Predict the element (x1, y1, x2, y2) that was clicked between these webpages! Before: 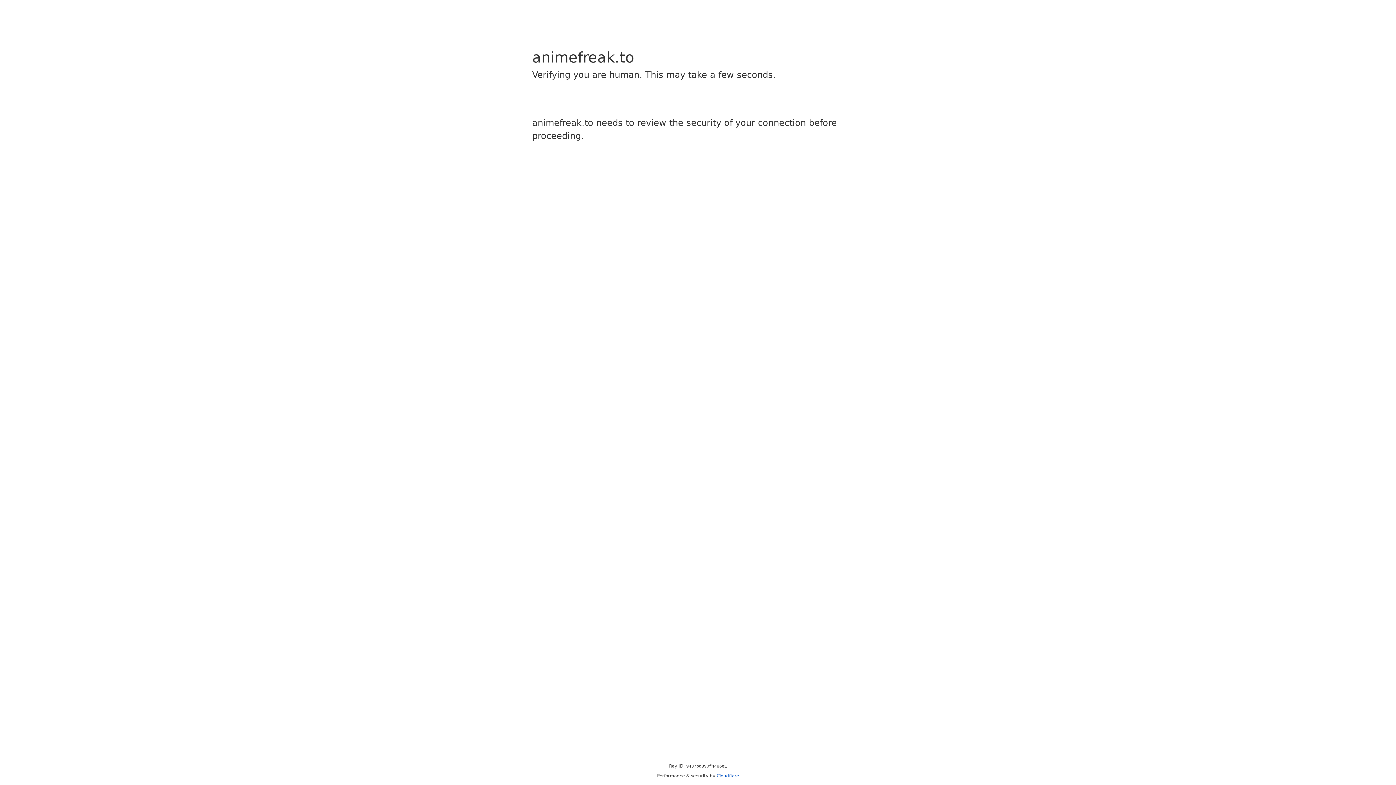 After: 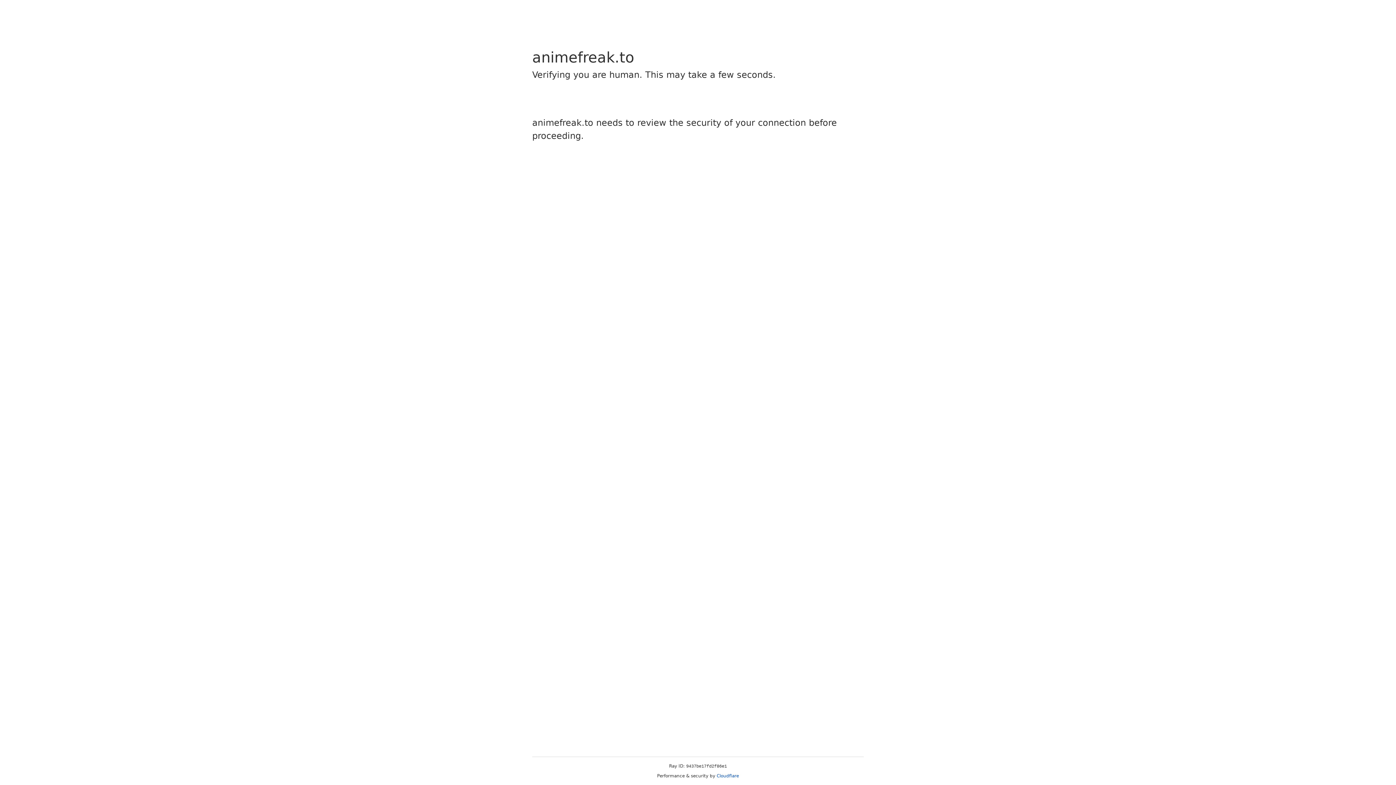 Action: bbox: (716, 773, 739, 778) label: Cloudflare